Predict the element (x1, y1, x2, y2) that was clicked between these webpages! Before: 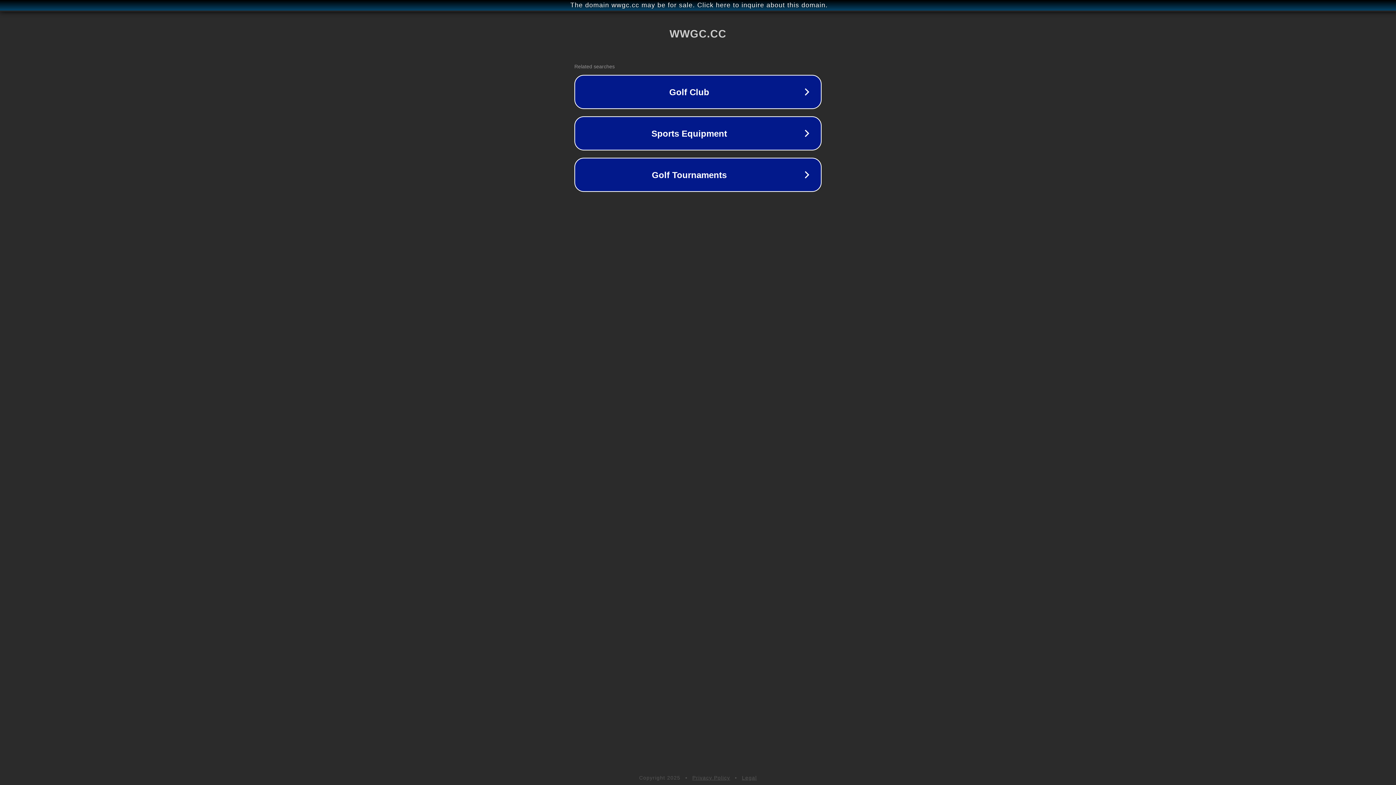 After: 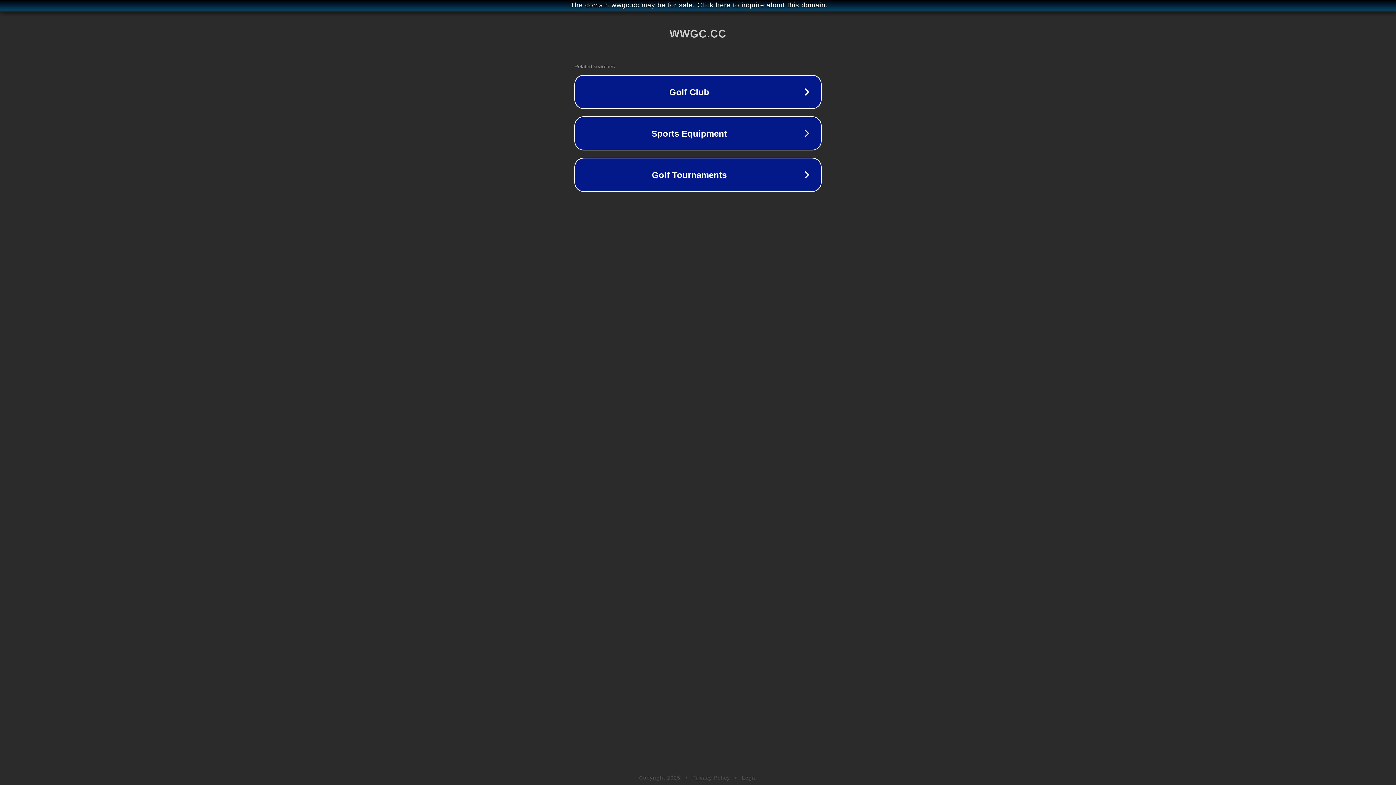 Action: label: Legal bbox: (742, 775, 757, 781)